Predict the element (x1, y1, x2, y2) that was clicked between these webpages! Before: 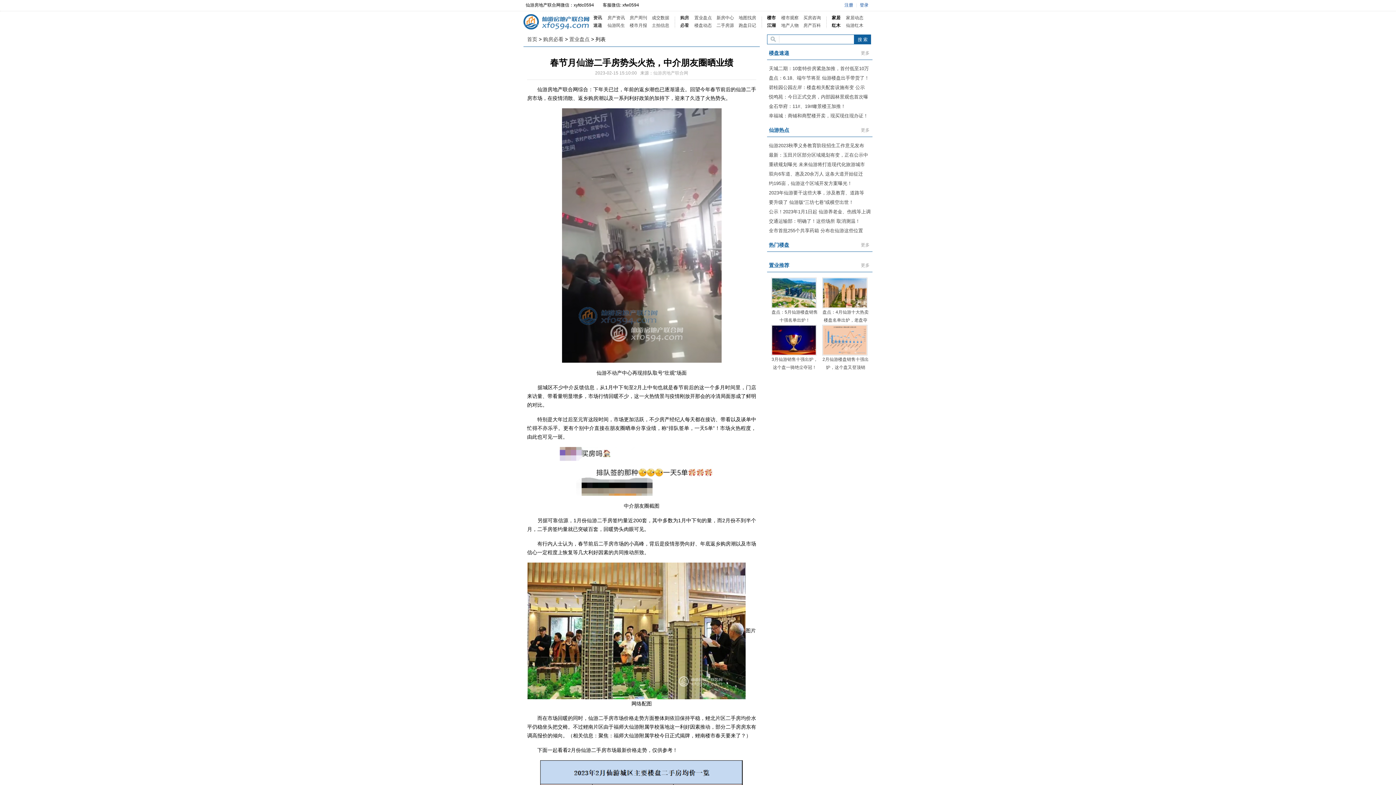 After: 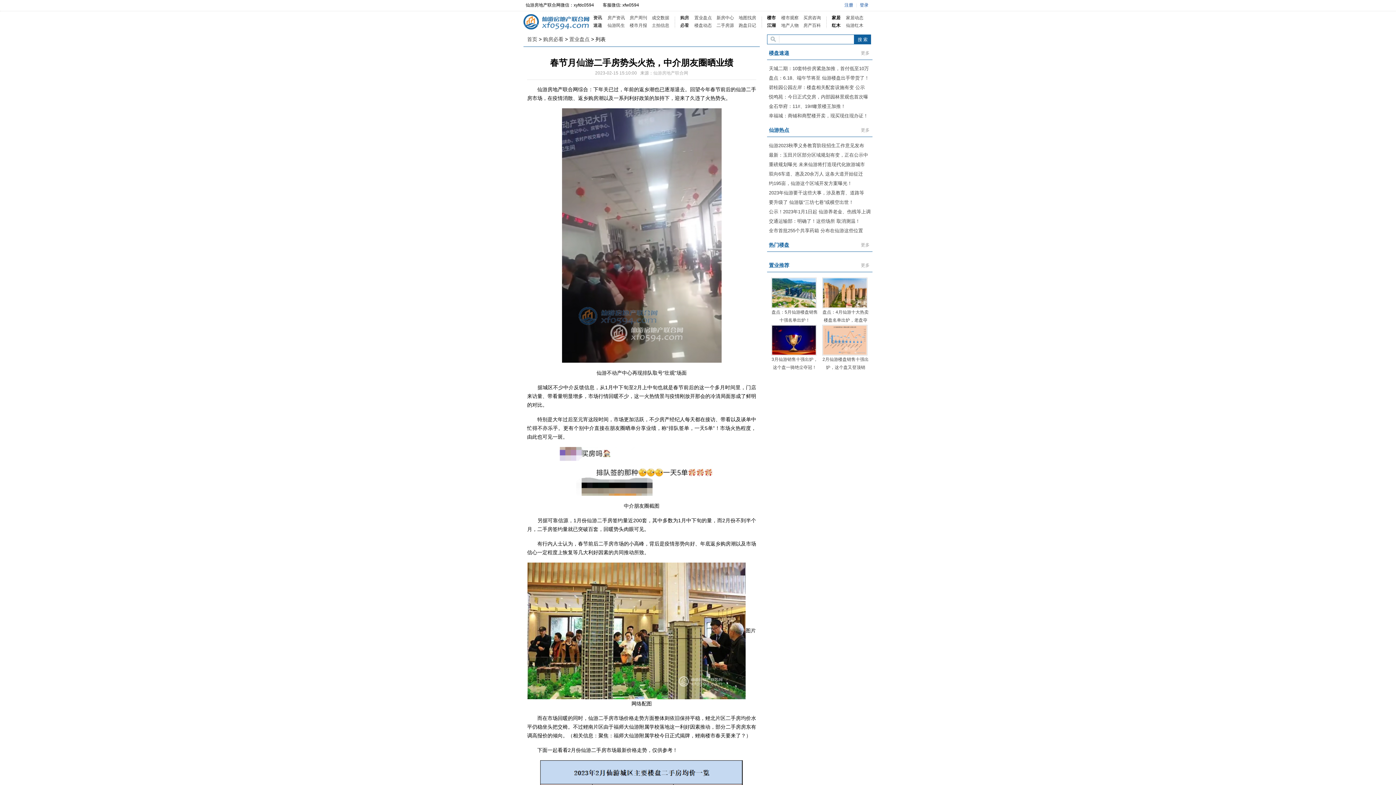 Action: label: 更多 bbox: (861, 124, 869, 136)